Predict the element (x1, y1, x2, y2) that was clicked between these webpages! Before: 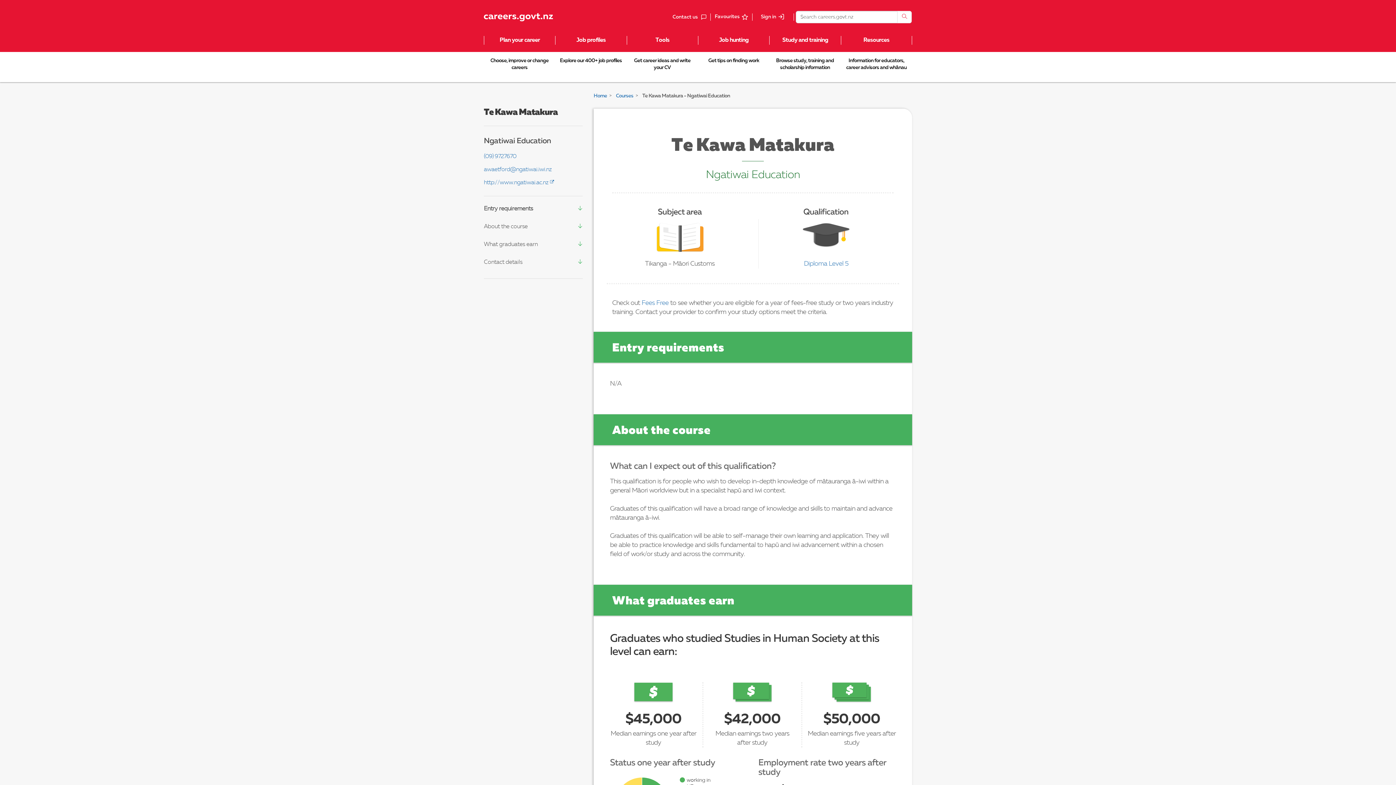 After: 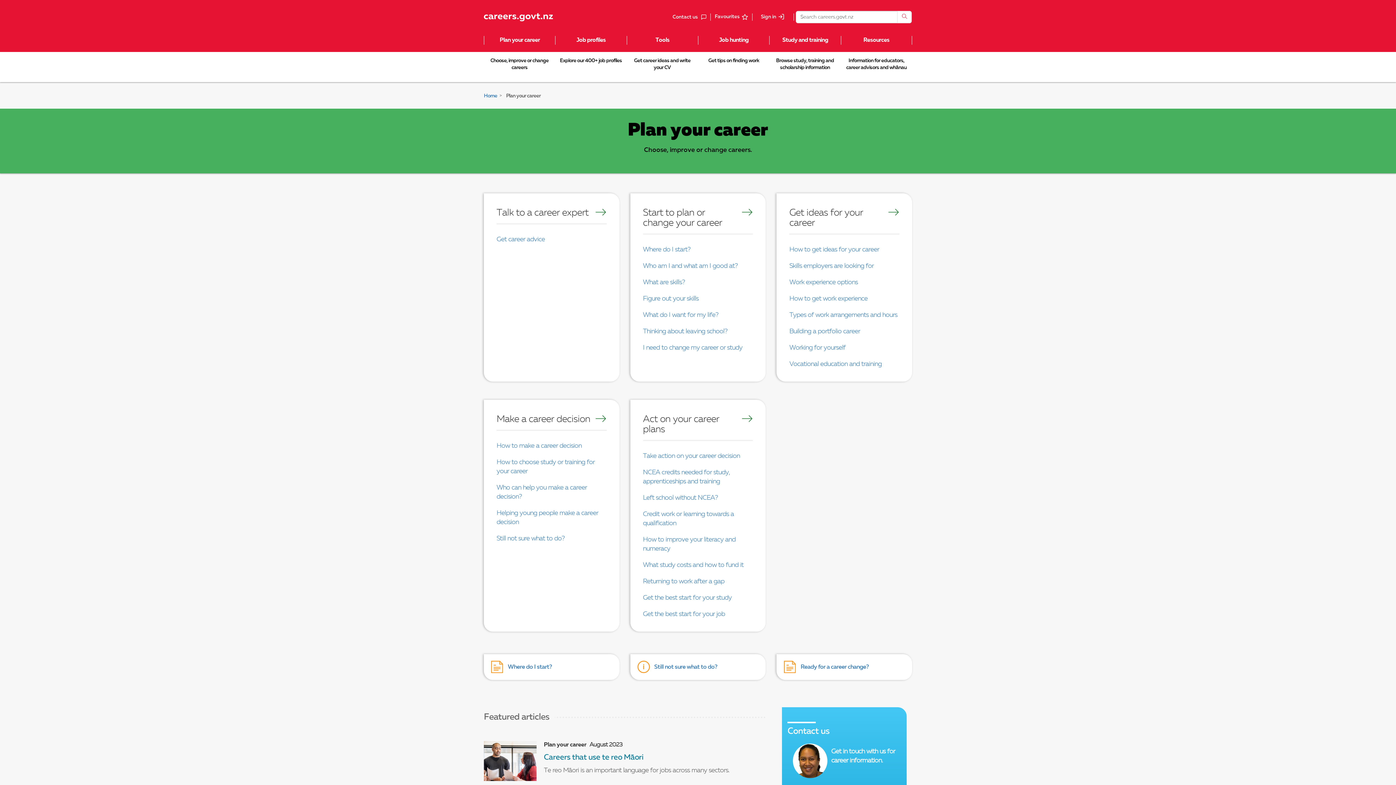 Action: label: Plan your career bbox: (484, 36, 555, 44)